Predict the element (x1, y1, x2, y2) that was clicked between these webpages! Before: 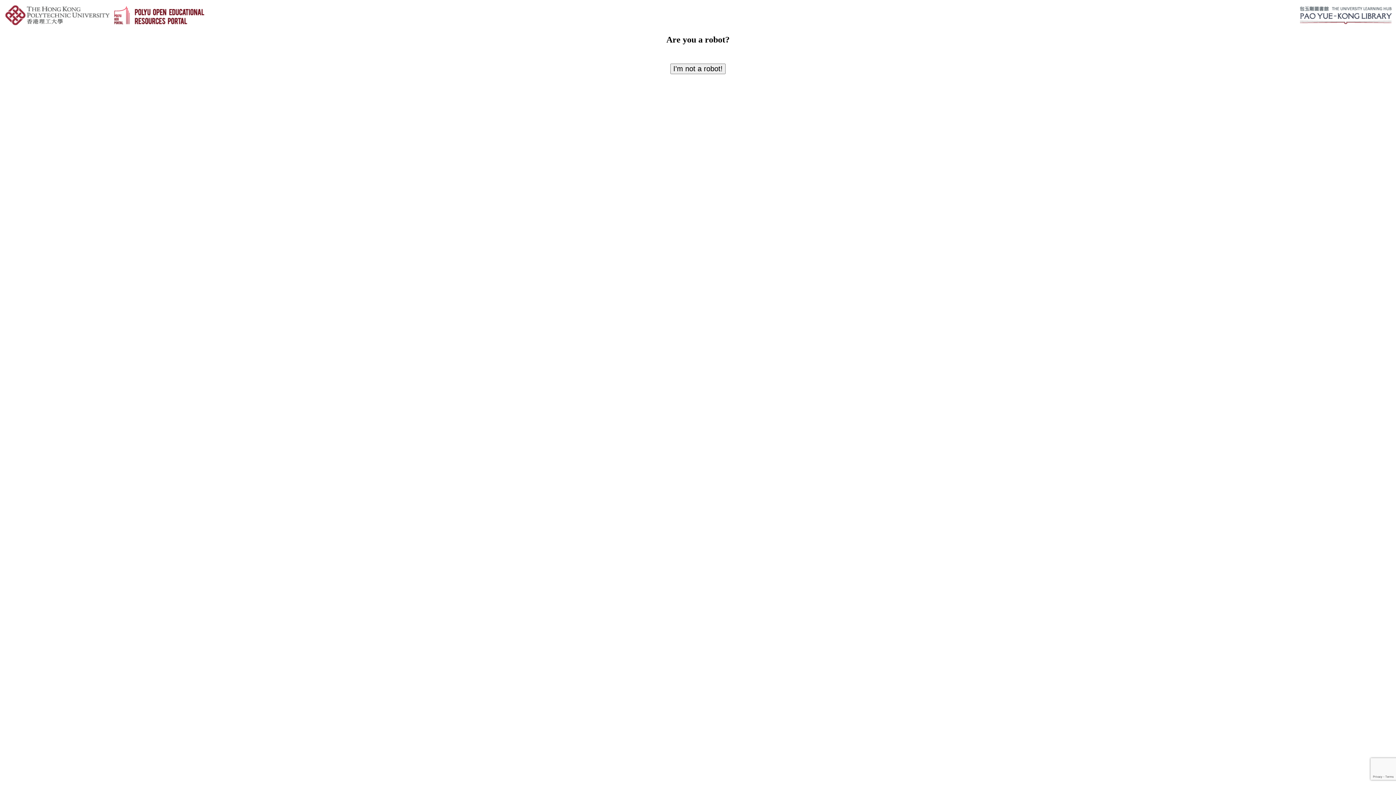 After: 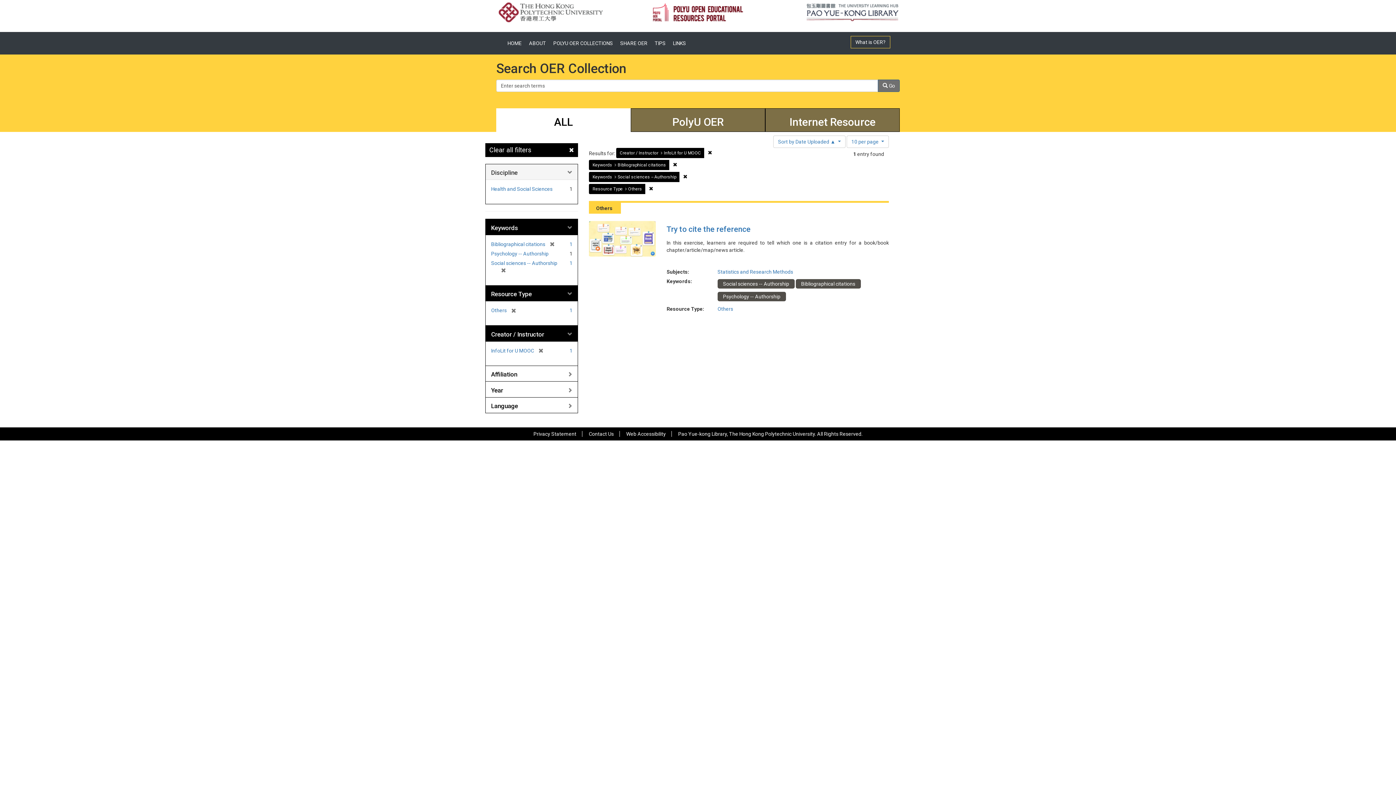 Action: bbox: (670, 63, 725, 74) label: I'm not a robot!